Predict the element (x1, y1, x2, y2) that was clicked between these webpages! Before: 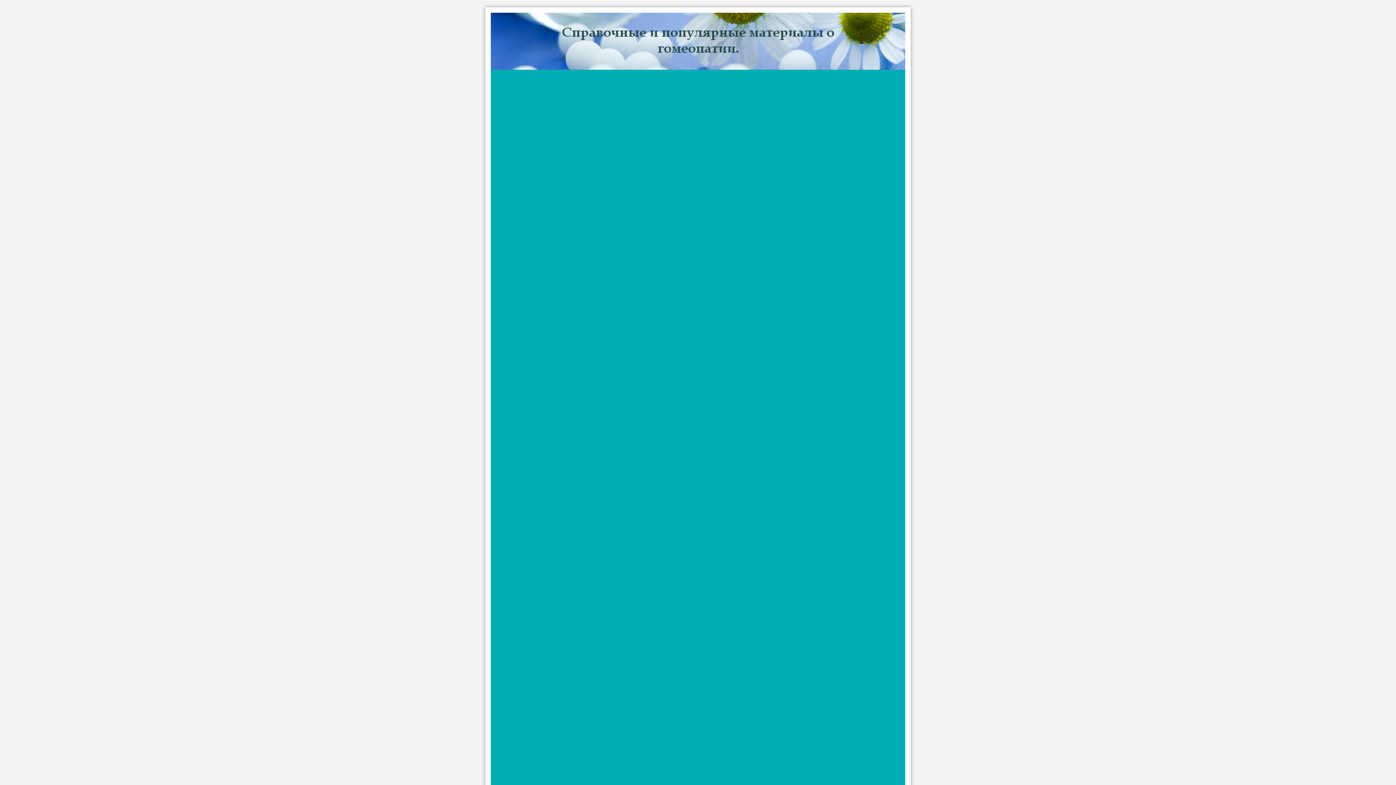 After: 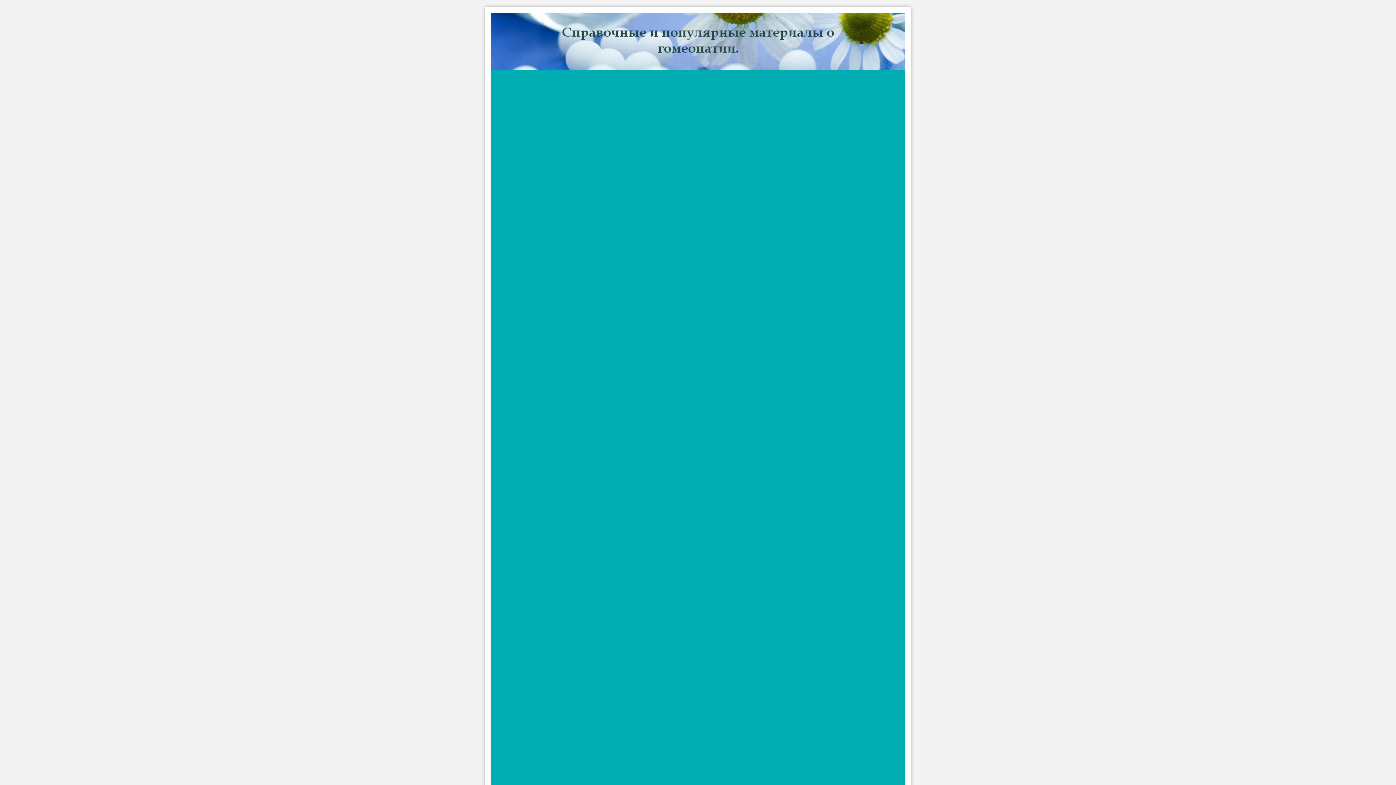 Action: bbox: (490, 37, 905, 43)